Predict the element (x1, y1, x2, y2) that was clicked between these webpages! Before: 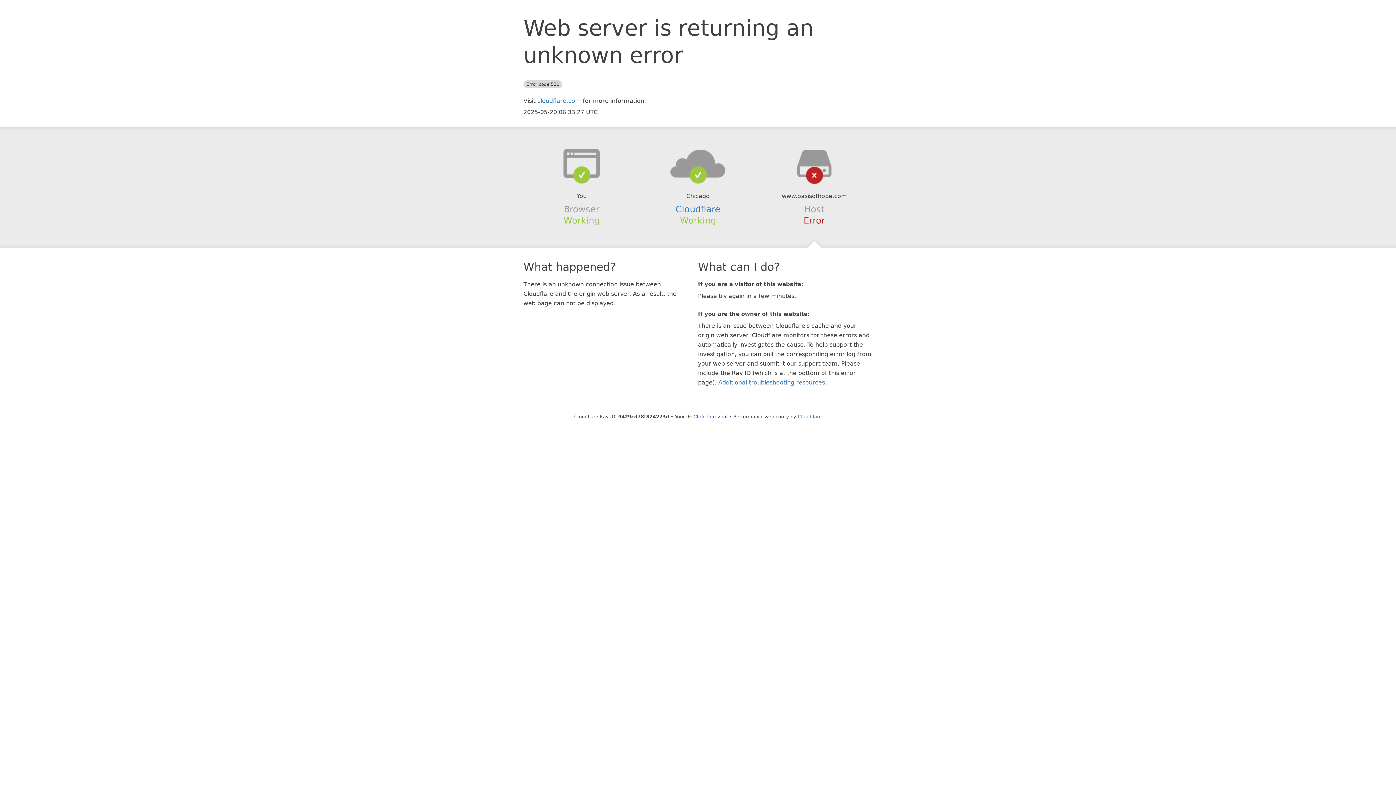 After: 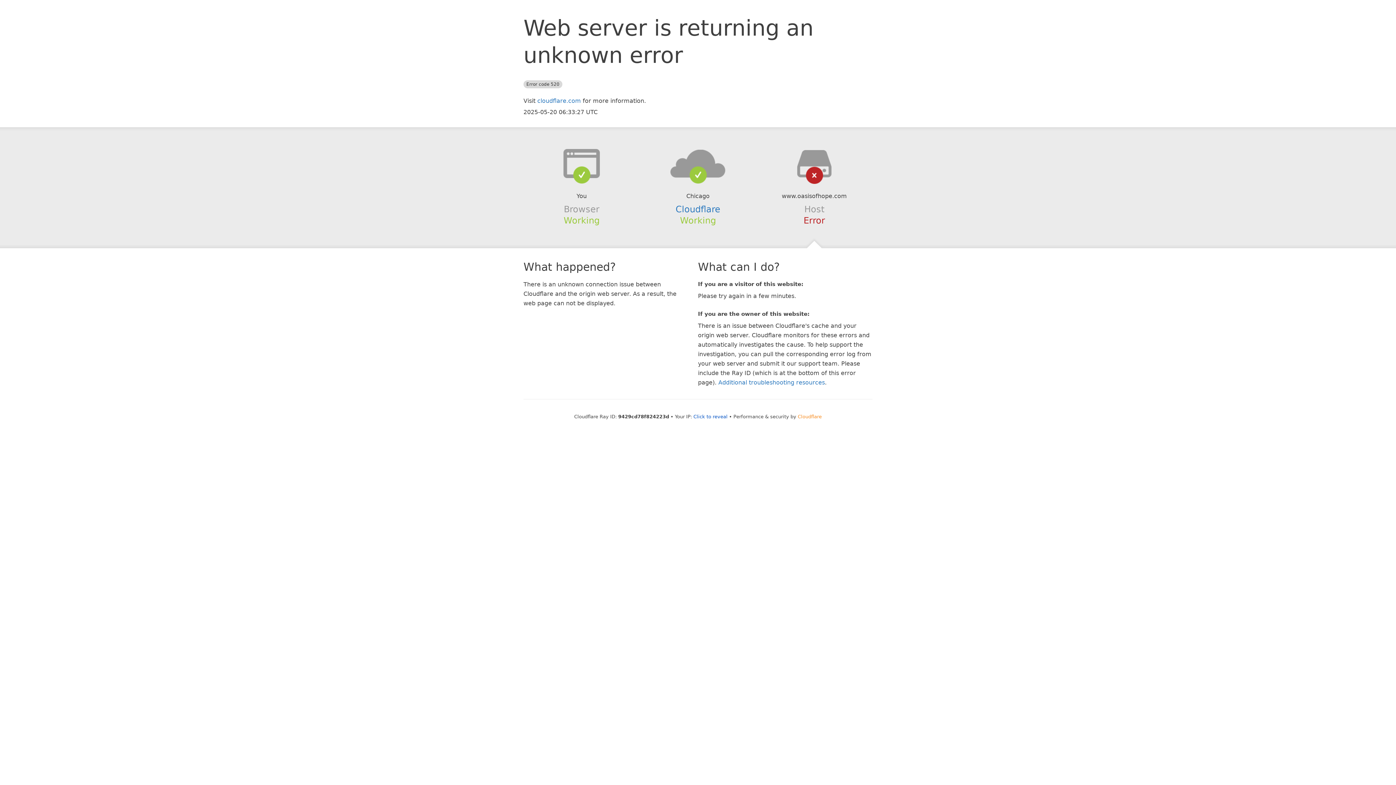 Action: label: Cloudflare bbox: (798, 414, 822, 419)